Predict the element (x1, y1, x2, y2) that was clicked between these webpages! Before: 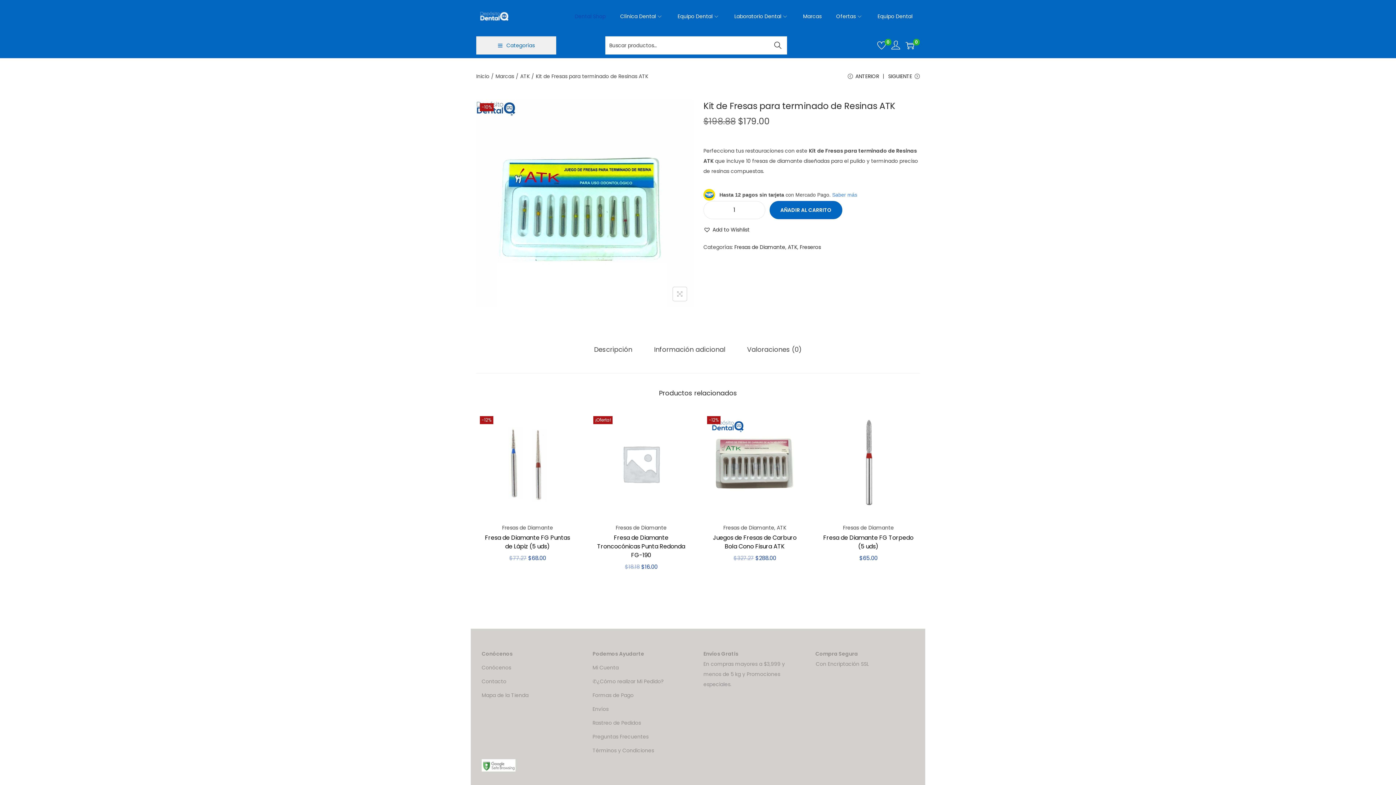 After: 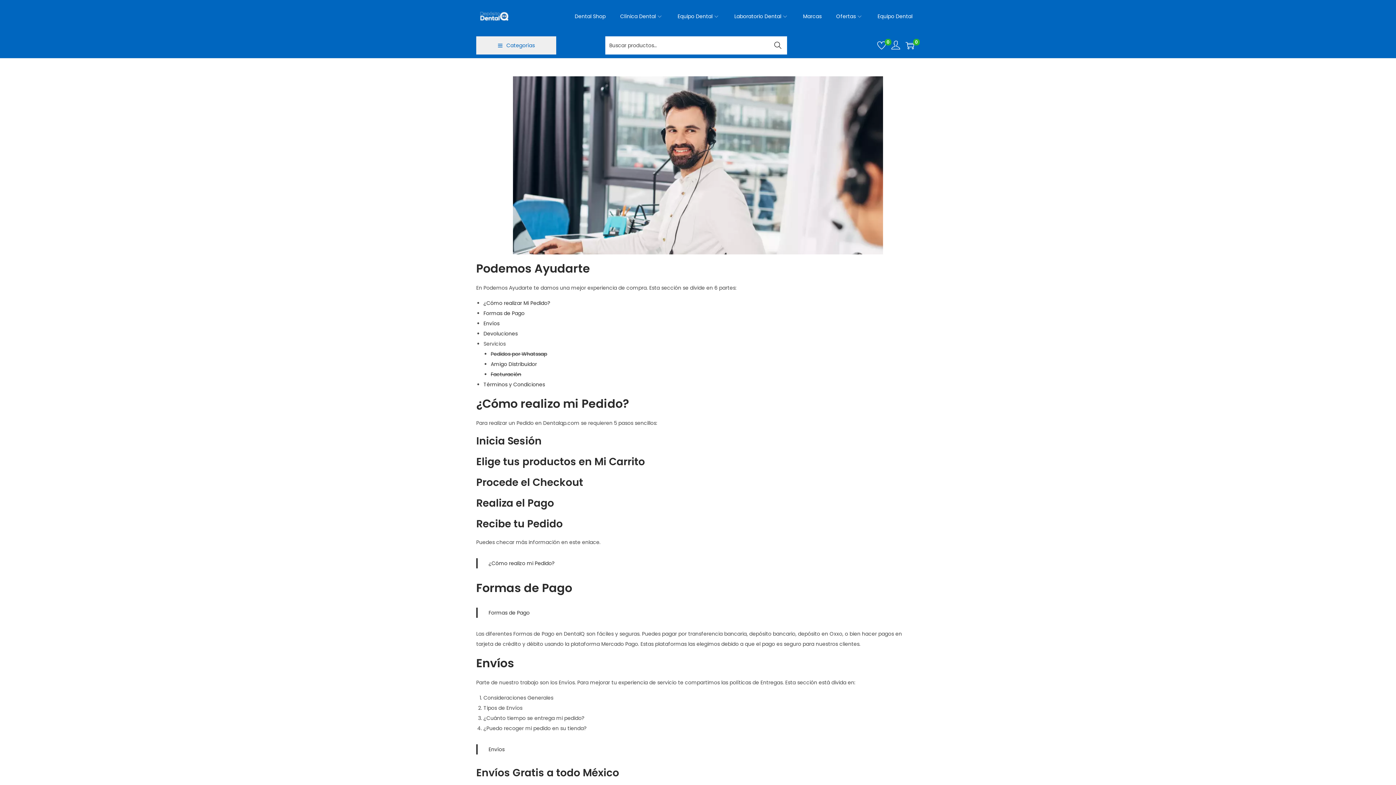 Action: bbox: (592, 650, 644, 657) label: Podemos Ayudarte